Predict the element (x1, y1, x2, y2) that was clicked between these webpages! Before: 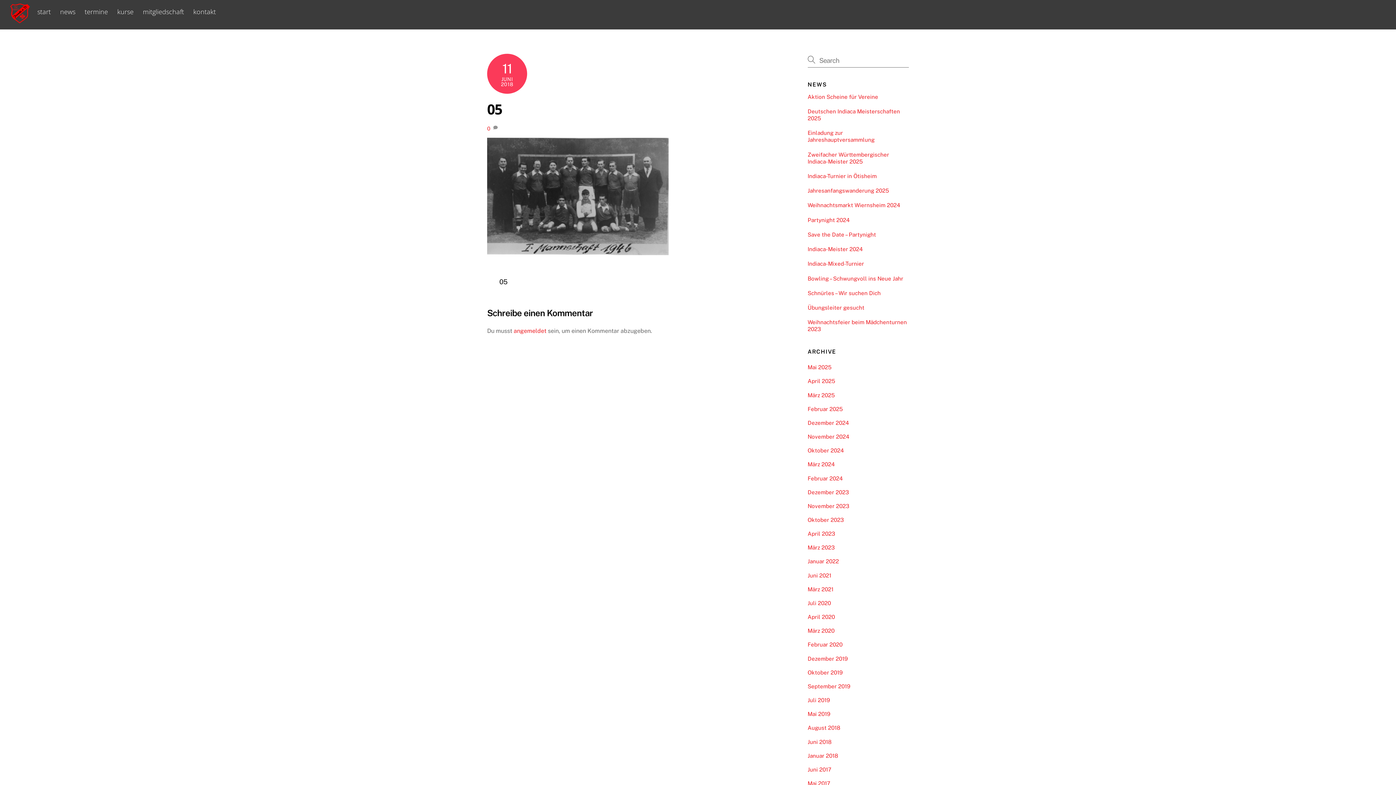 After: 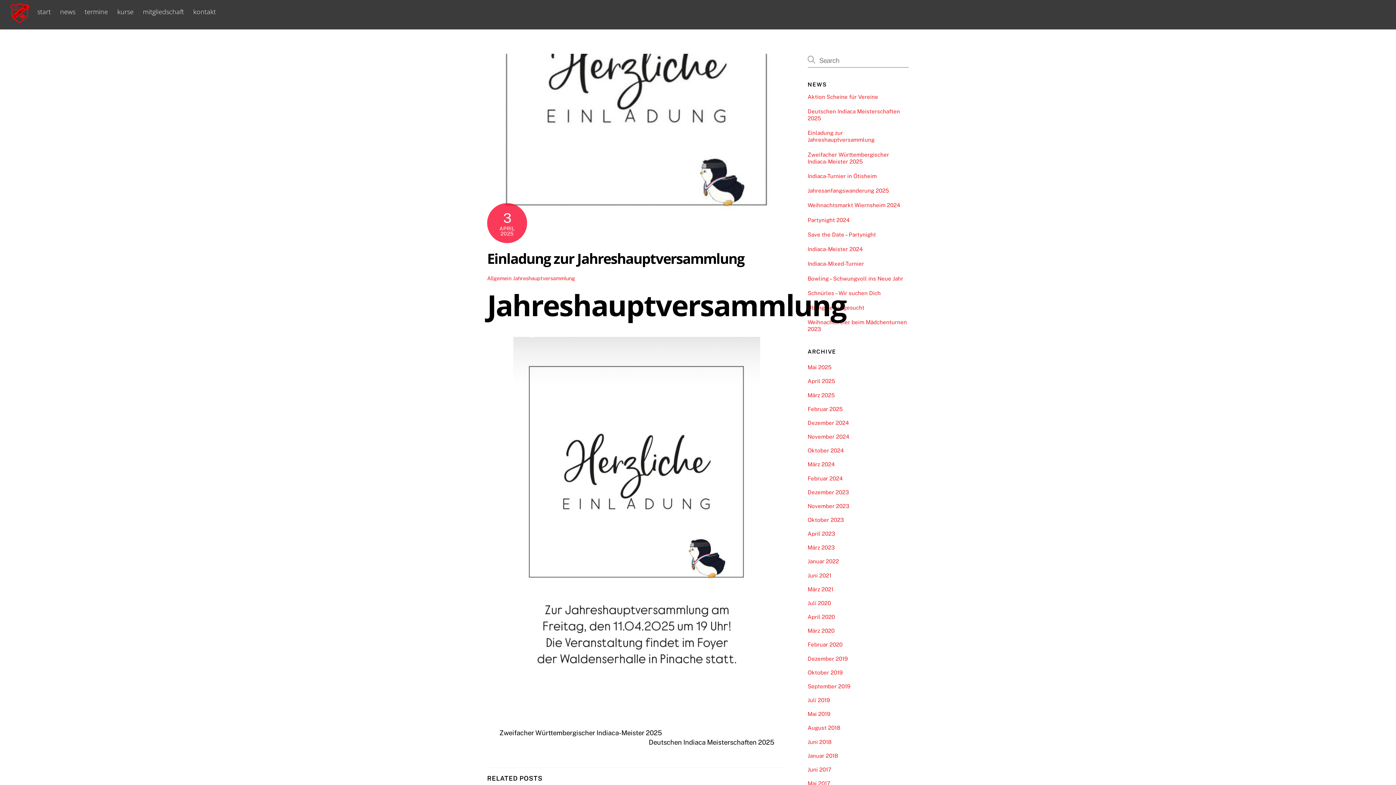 Action: bbox: (807, 129, 909, 143) label: Einladung zur Jahreshauptversammlung